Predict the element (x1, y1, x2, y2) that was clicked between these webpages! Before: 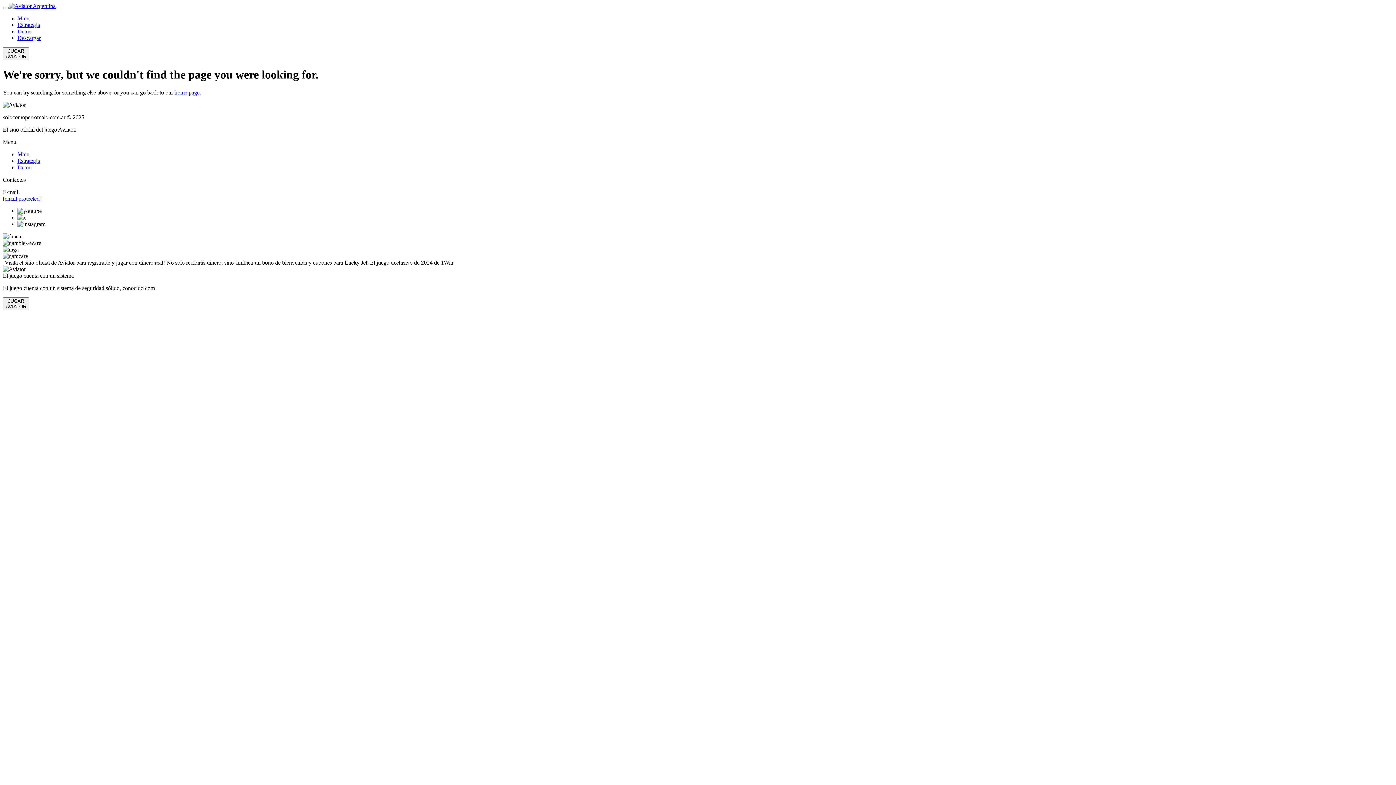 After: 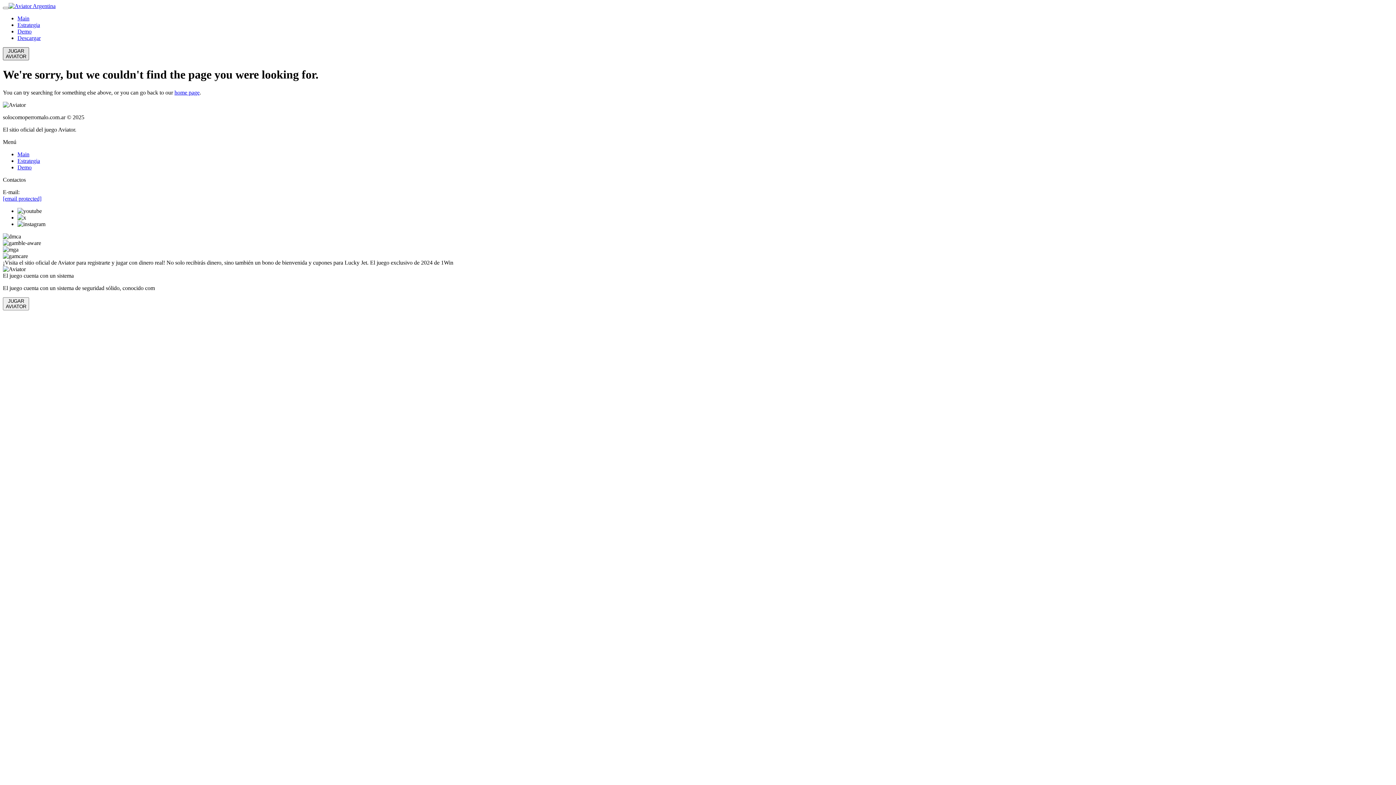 Action: label: JUGAR AVIATOR bbox: (2, 47, 29, 60)